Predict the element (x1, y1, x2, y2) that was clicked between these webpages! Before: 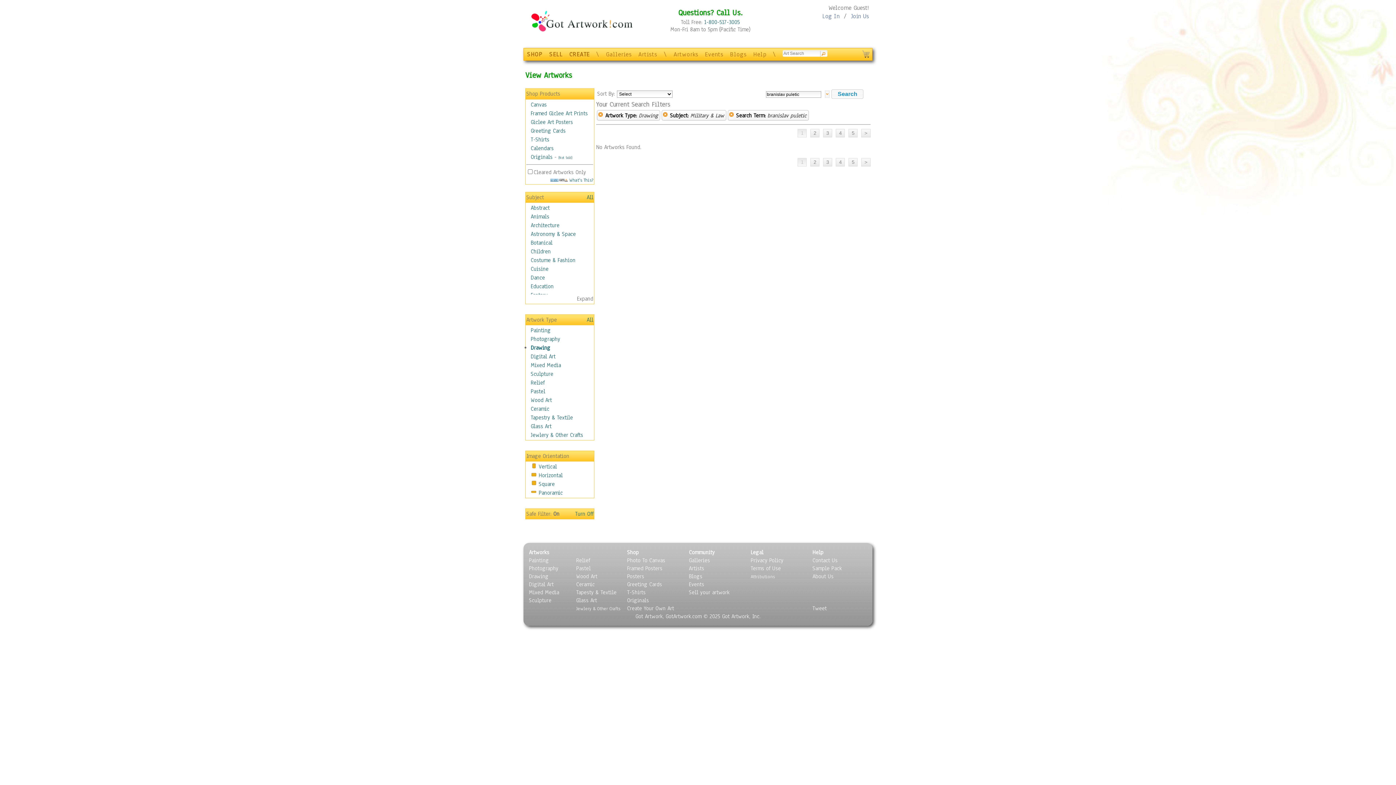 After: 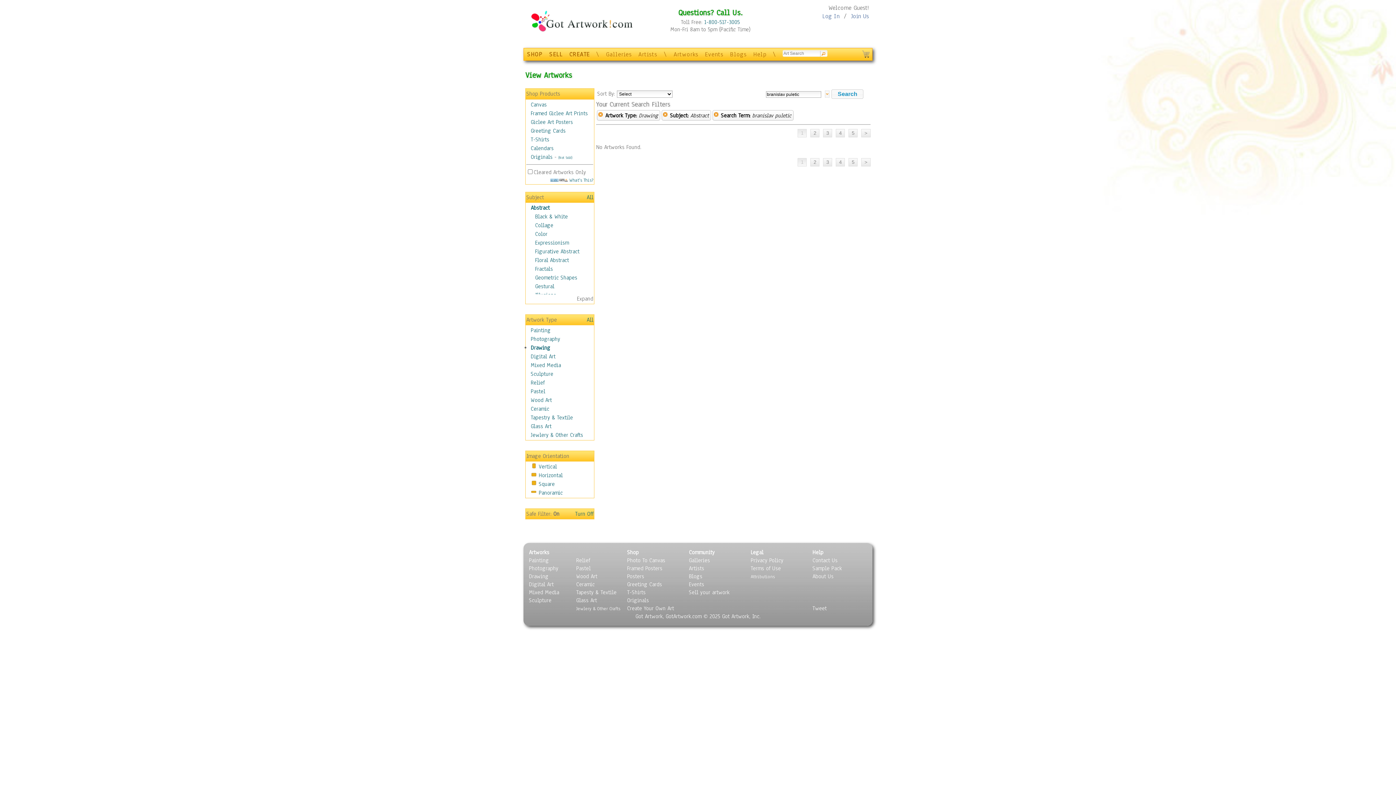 Action: label: Abstract bbox: (530, 204, 549, 211)